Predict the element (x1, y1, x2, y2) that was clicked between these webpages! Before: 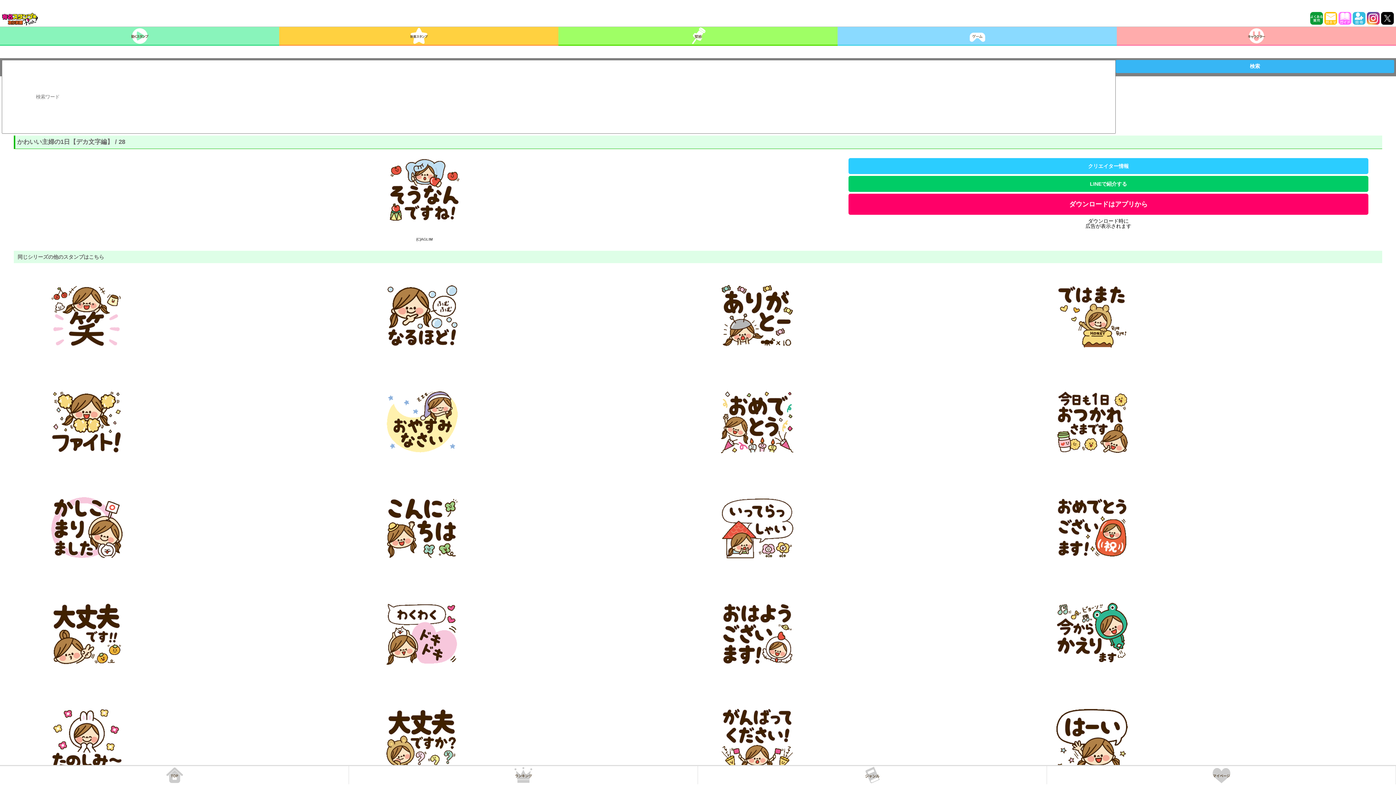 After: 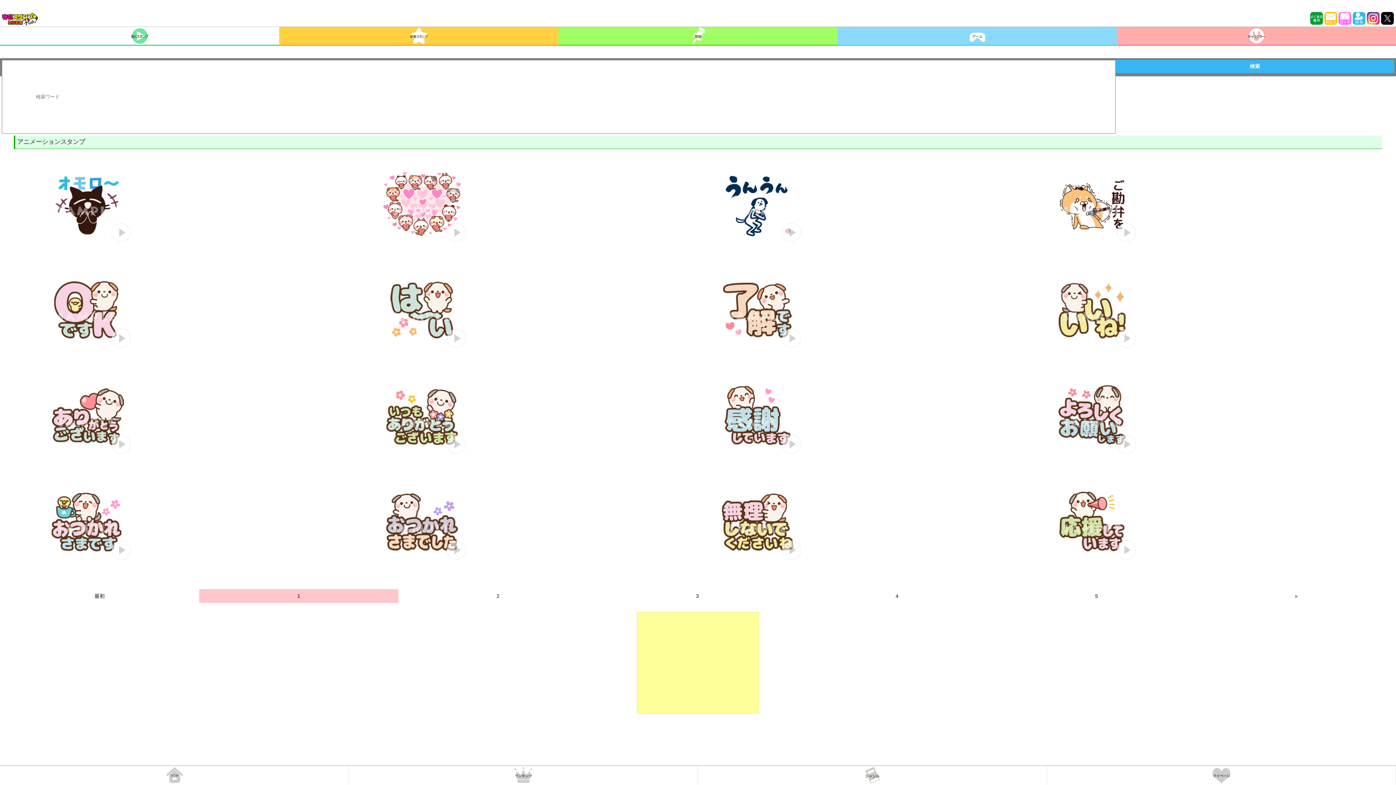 Action: bbox: (0, 26, 279, 44)